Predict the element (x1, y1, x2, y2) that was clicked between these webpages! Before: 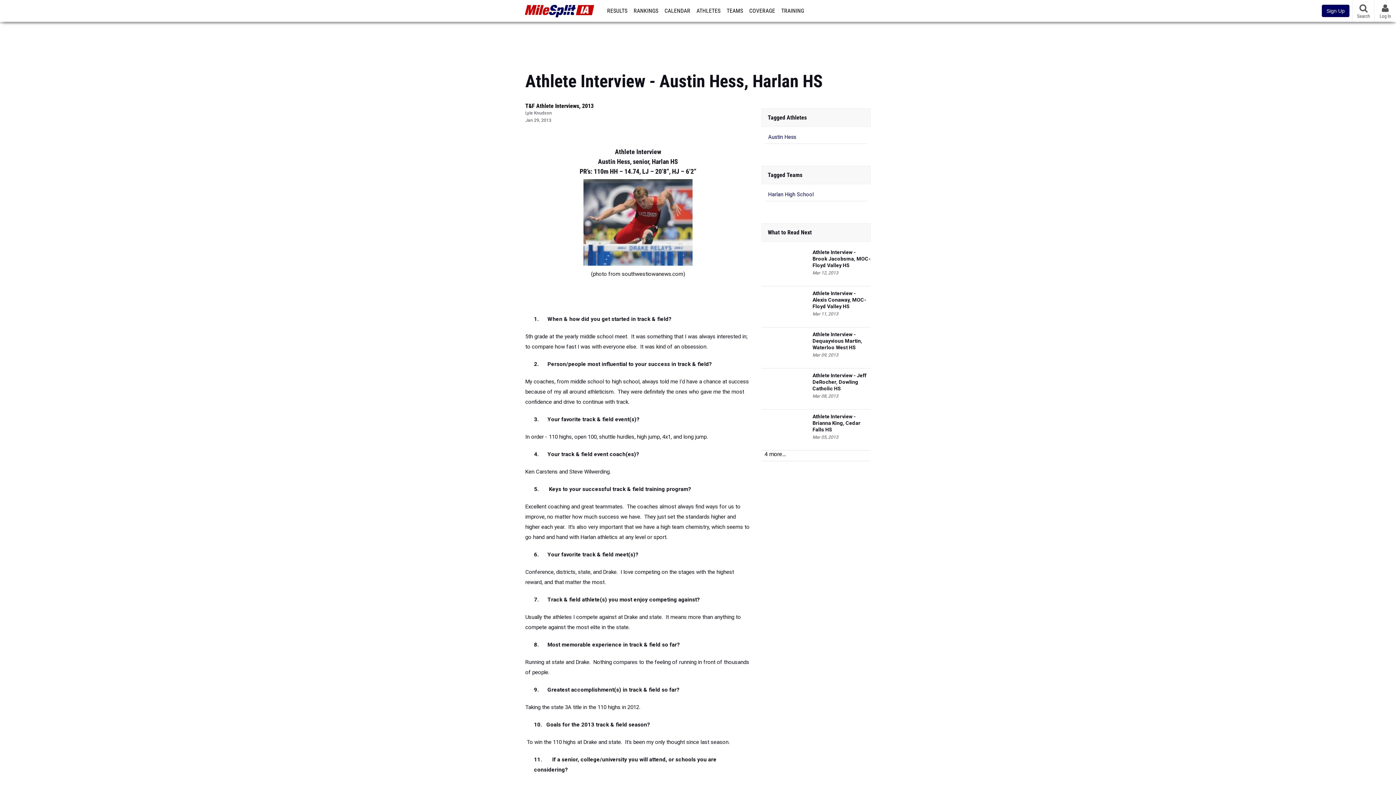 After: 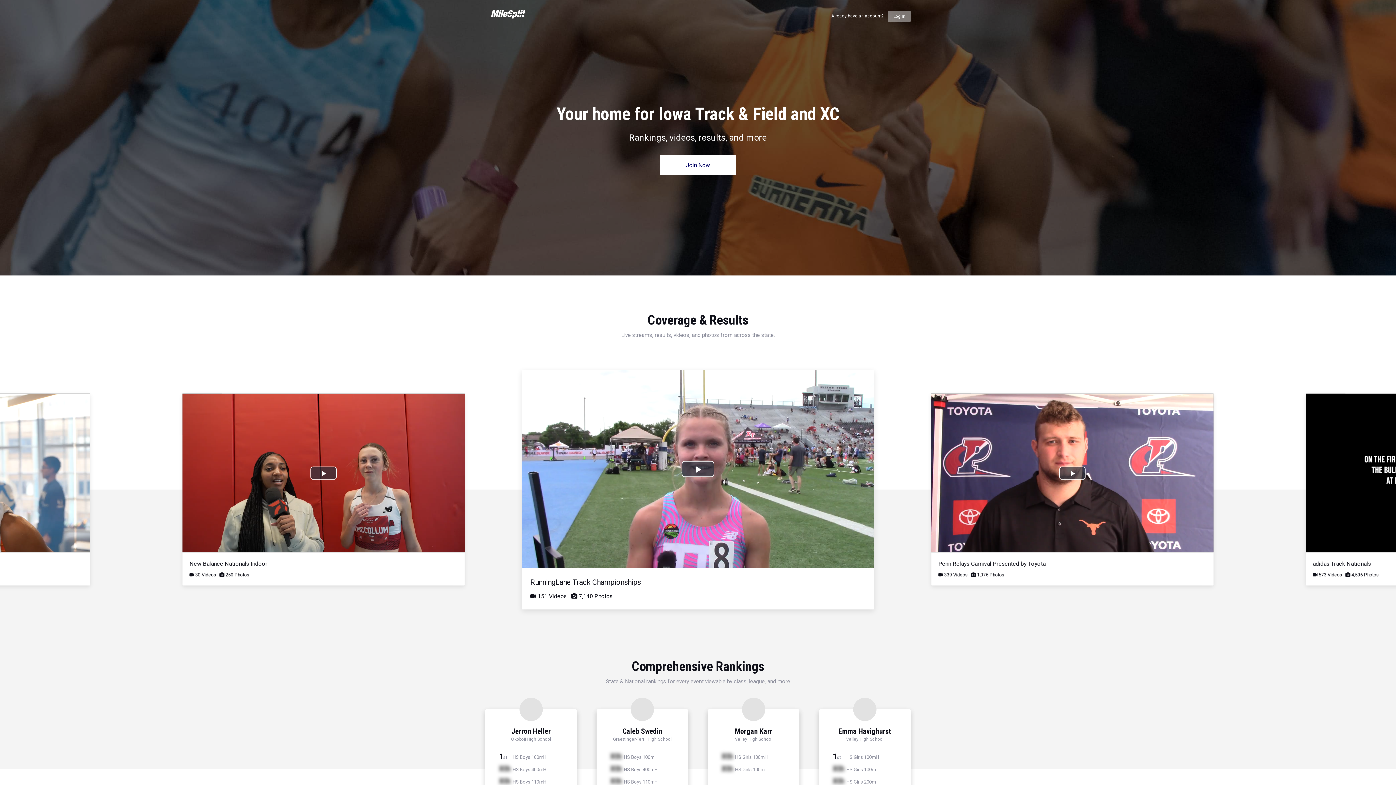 Action: bbox: (1322, 4, 1349, 17) label: Sign Up